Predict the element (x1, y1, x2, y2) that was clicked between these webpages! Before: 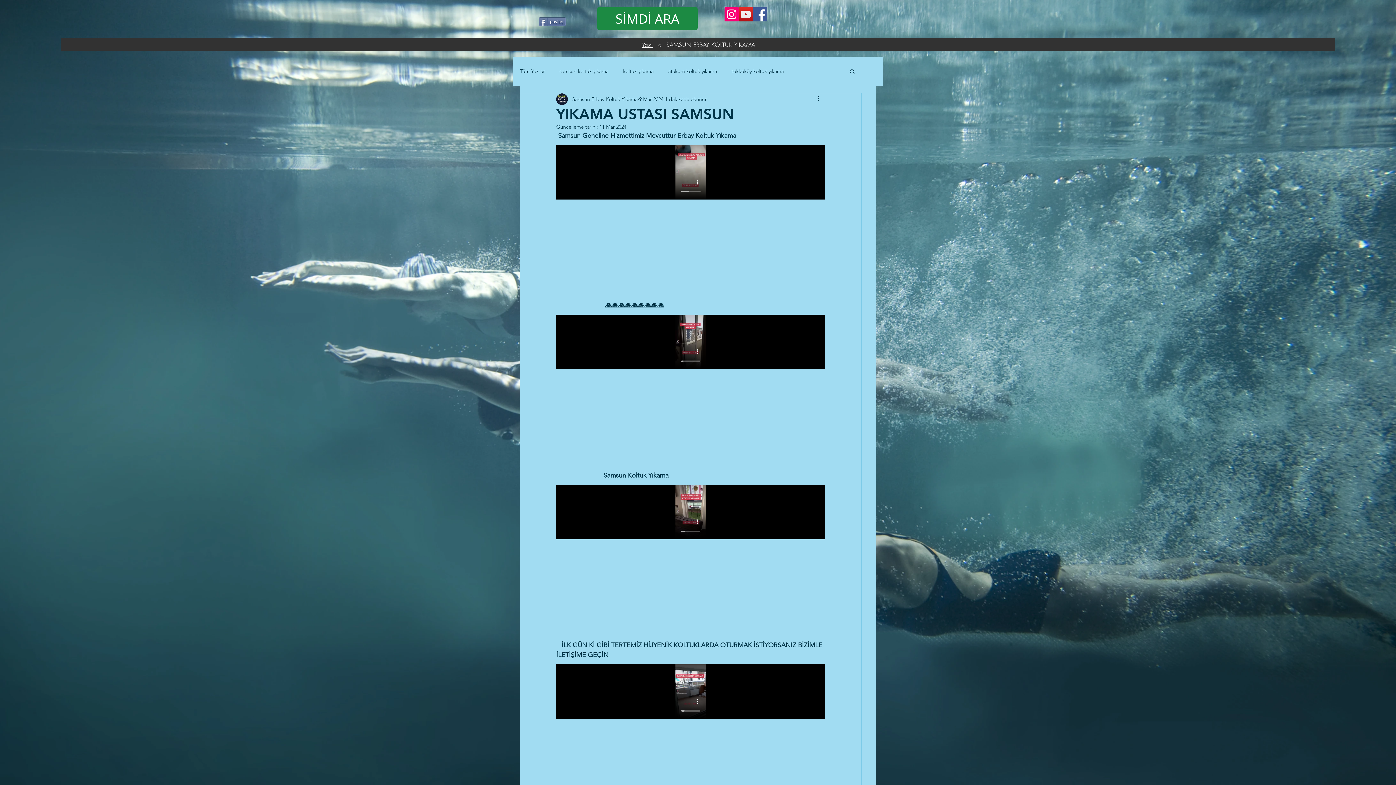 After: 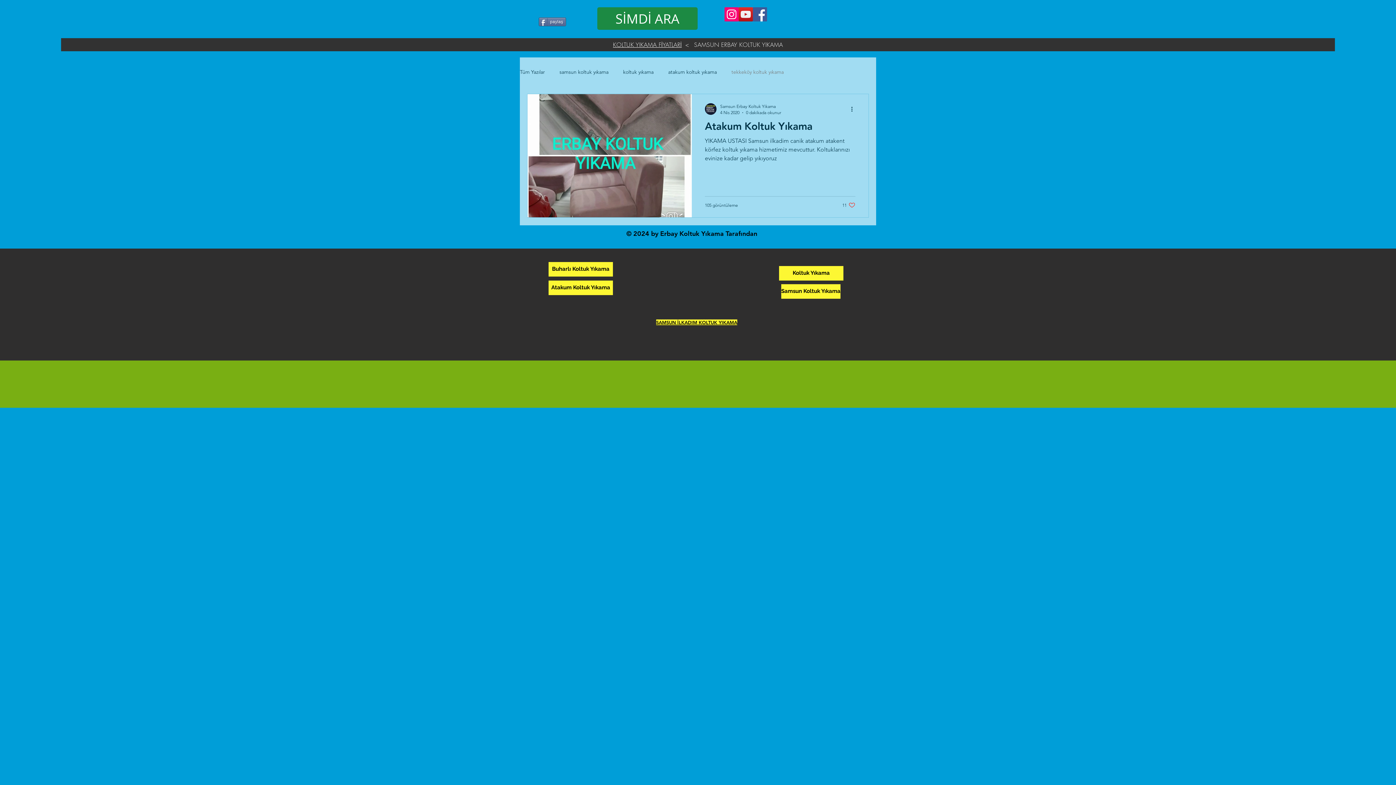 Action: label: tekkeköy koltuk yıkama bbox: (731, 67, 784, 74)